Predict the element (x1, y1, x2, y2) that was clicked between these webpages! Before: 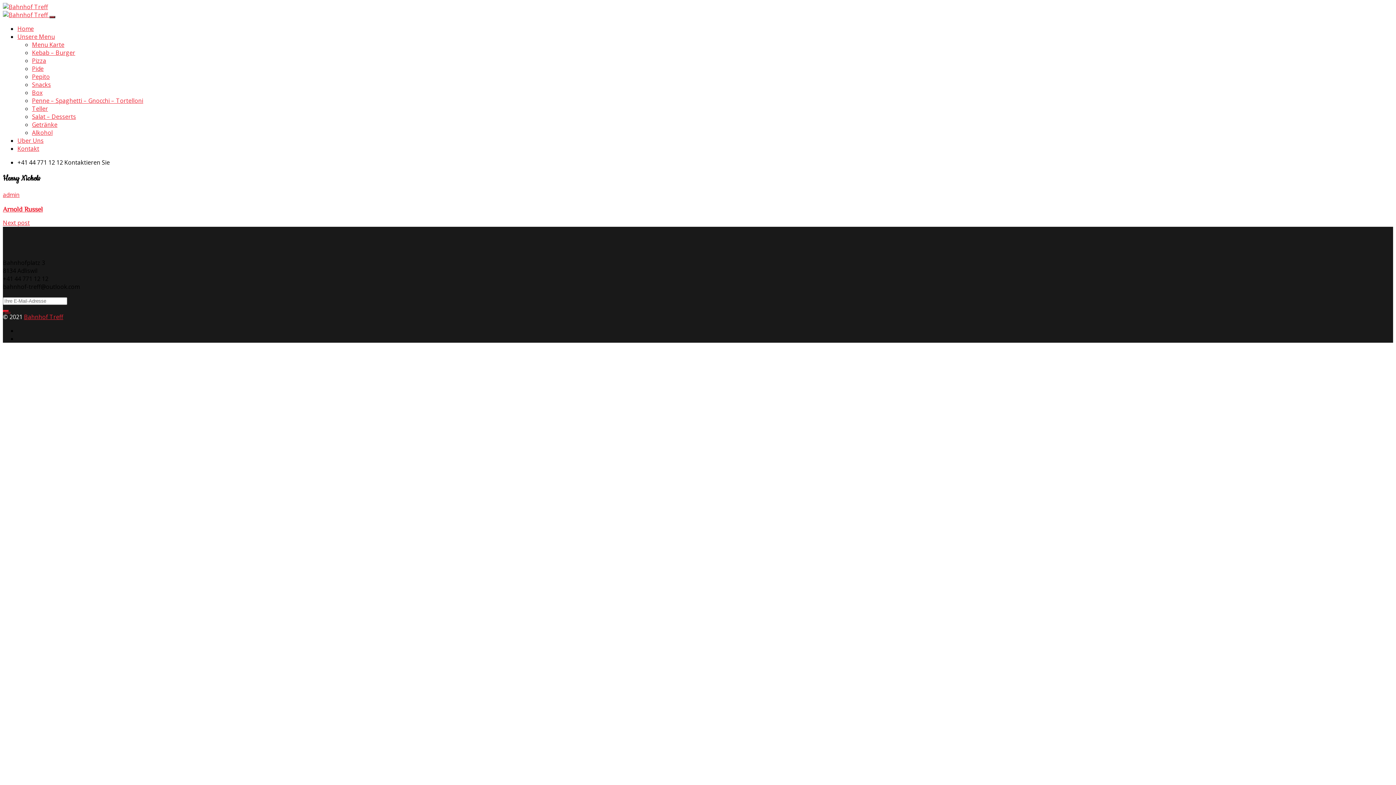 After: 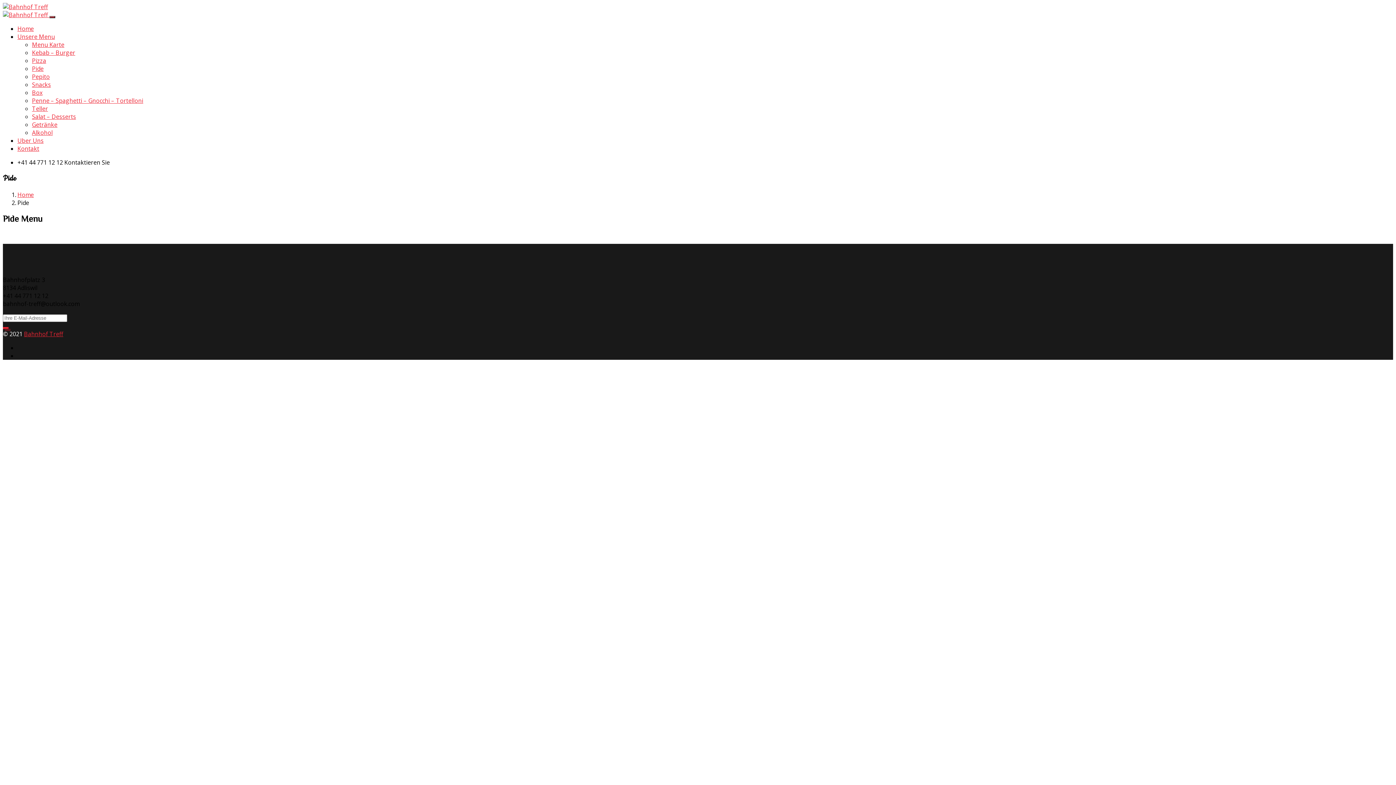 Action: bbox: (32, 64, 43, 72) label: Pide